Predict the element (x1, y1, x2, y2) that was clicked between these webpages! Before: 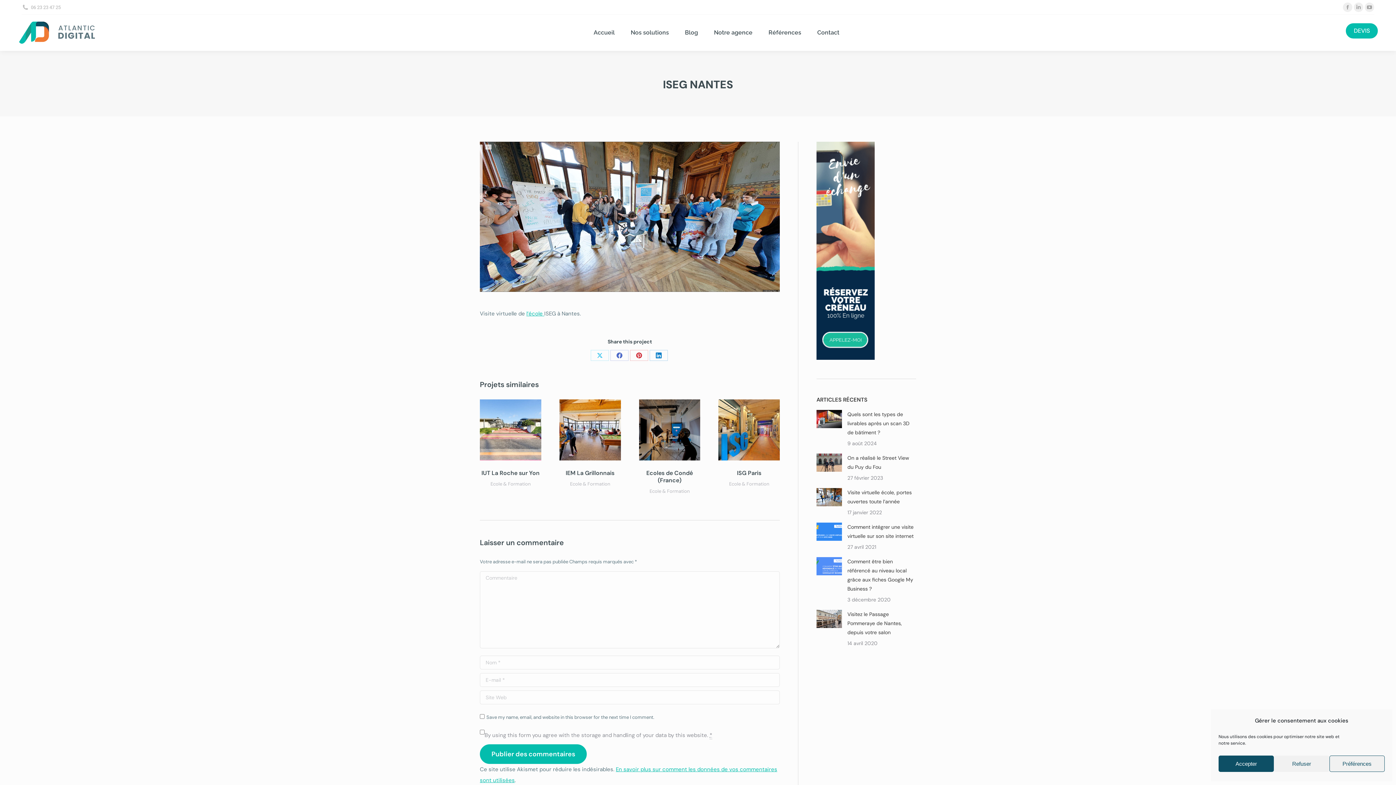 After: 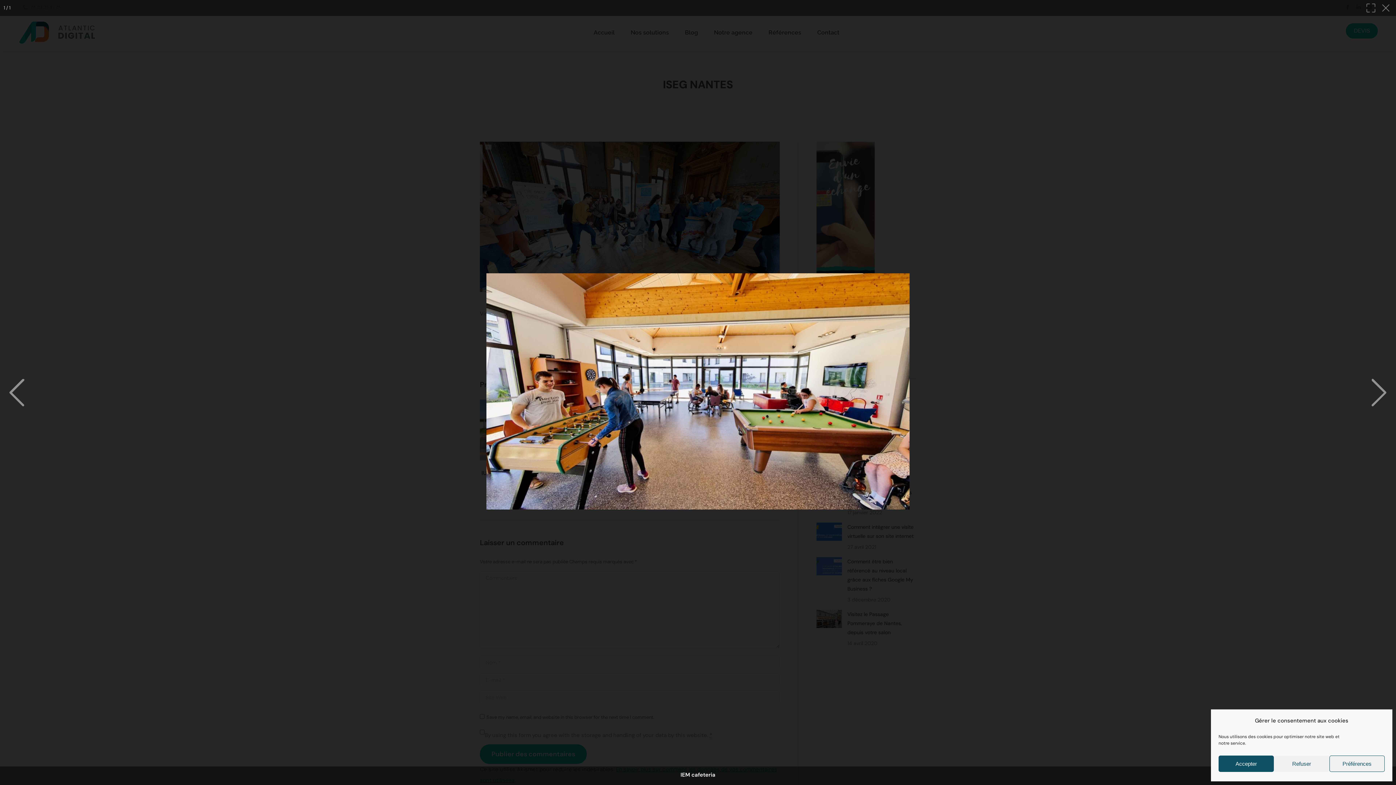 Action: bbox: (572, 422, 588, 438) label: Portfolio zoom icon